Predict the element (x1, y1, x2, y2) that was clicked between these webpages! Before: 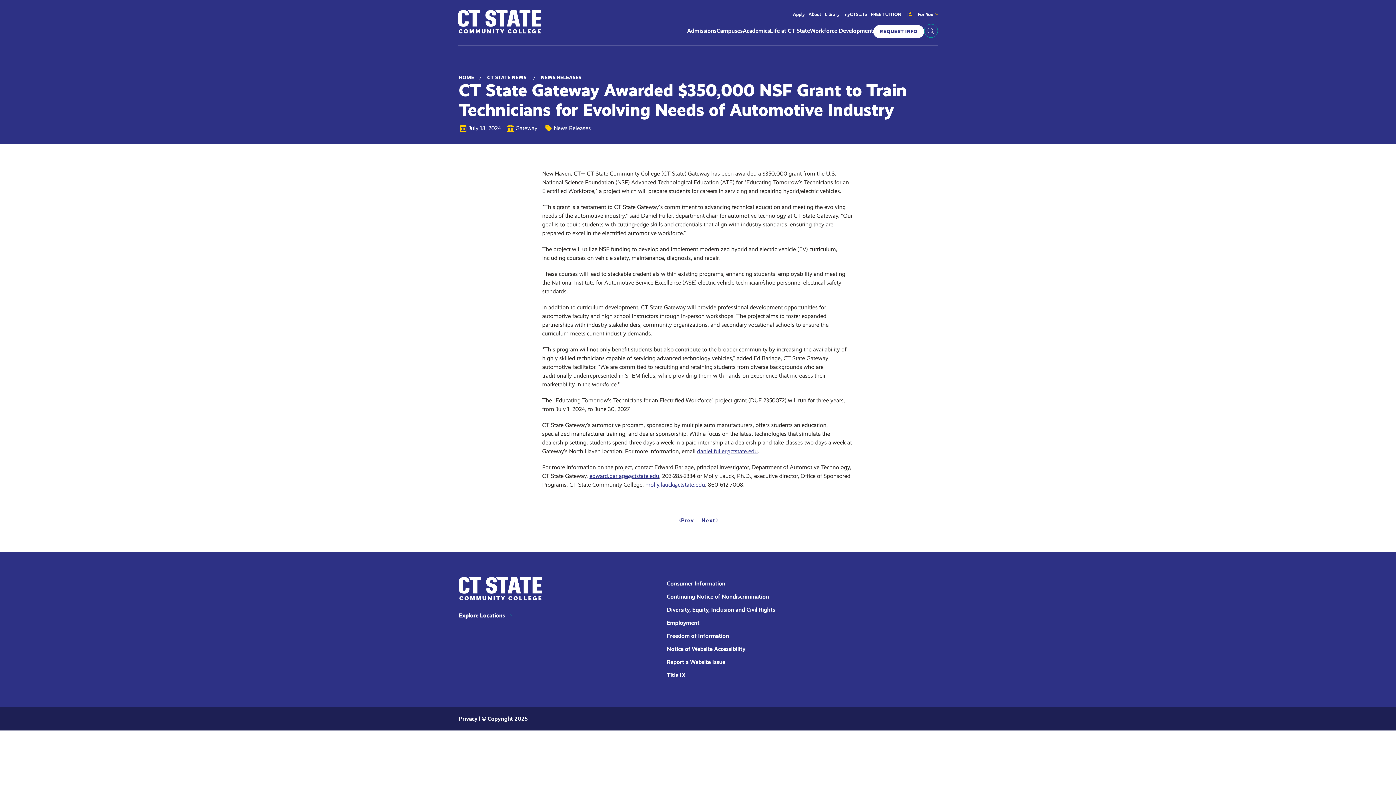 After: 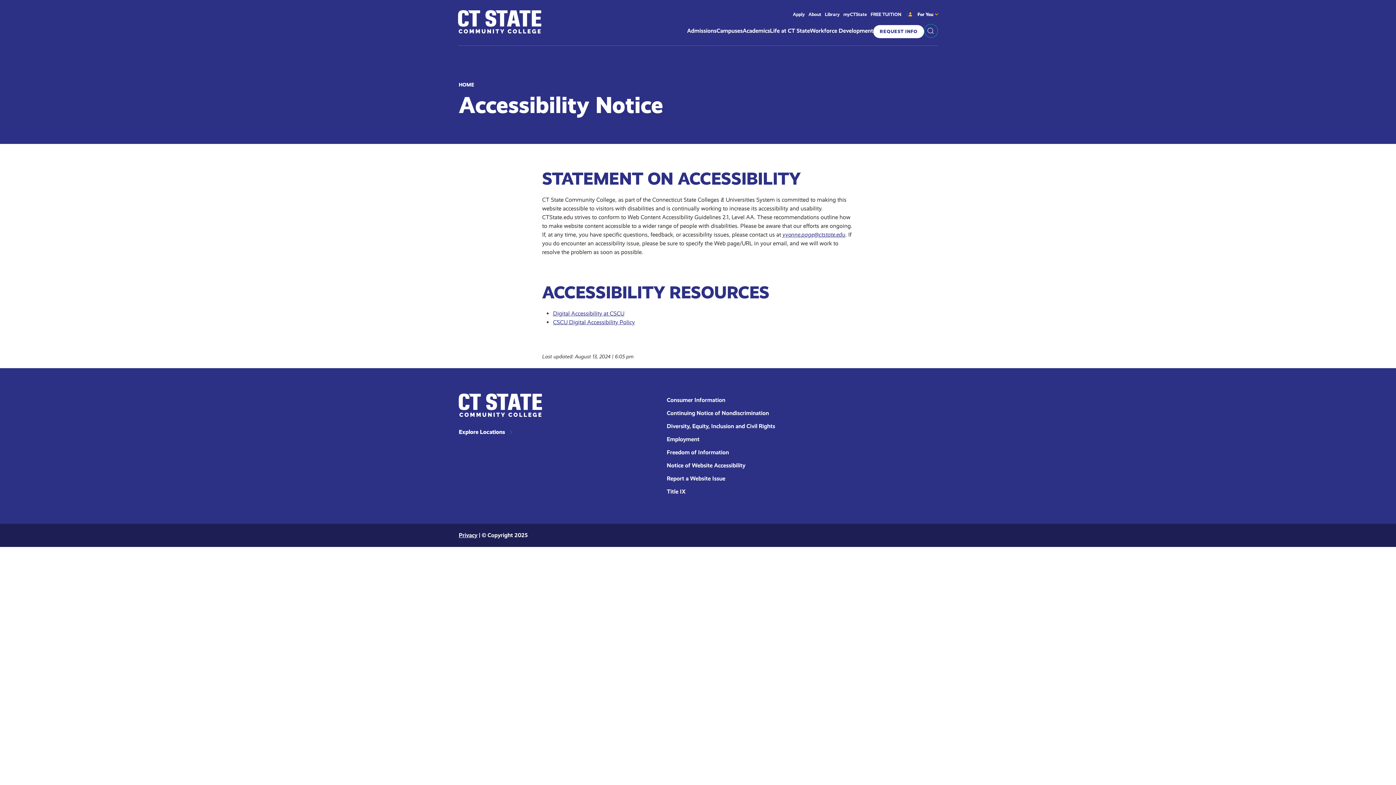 Action: label: Notice of Website Accessibility bbox: (667, 642, 801, 656)